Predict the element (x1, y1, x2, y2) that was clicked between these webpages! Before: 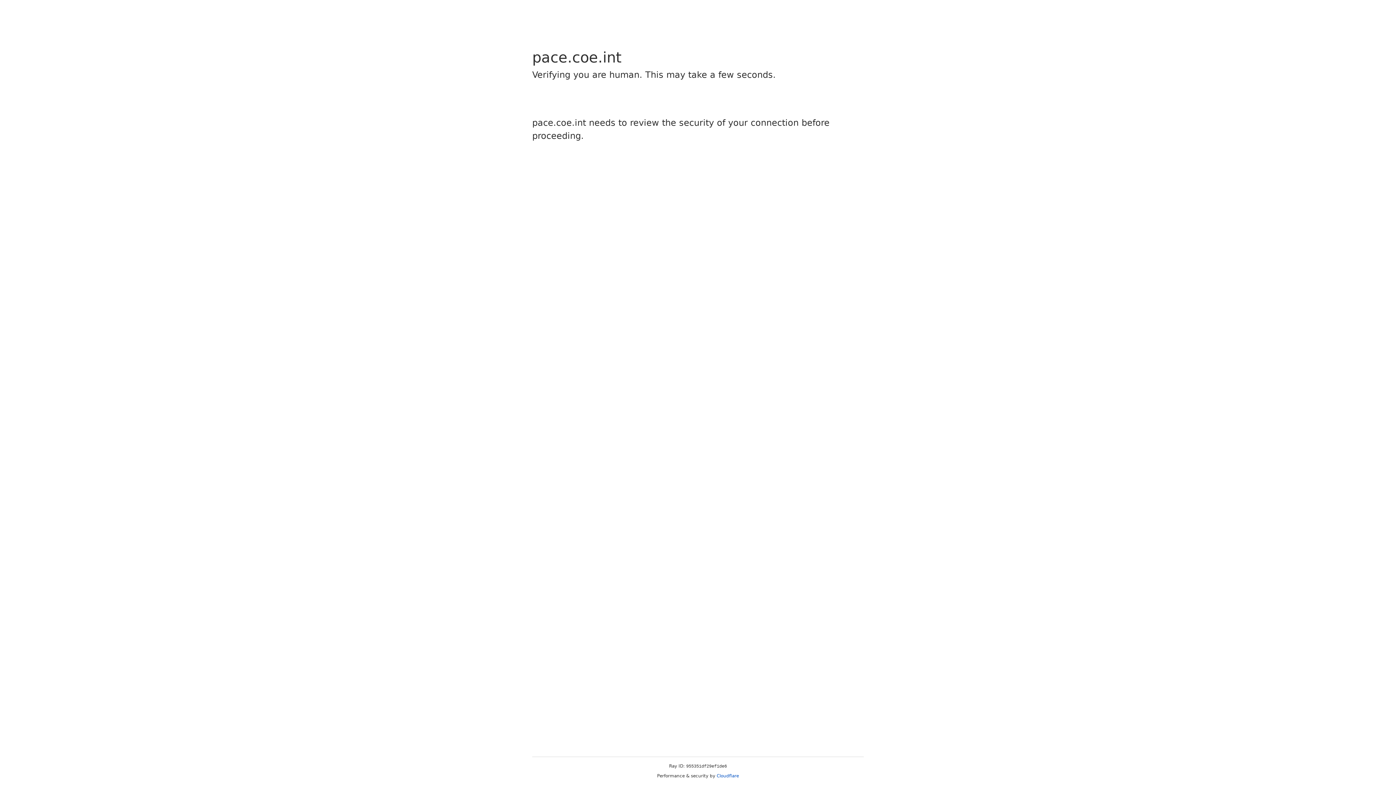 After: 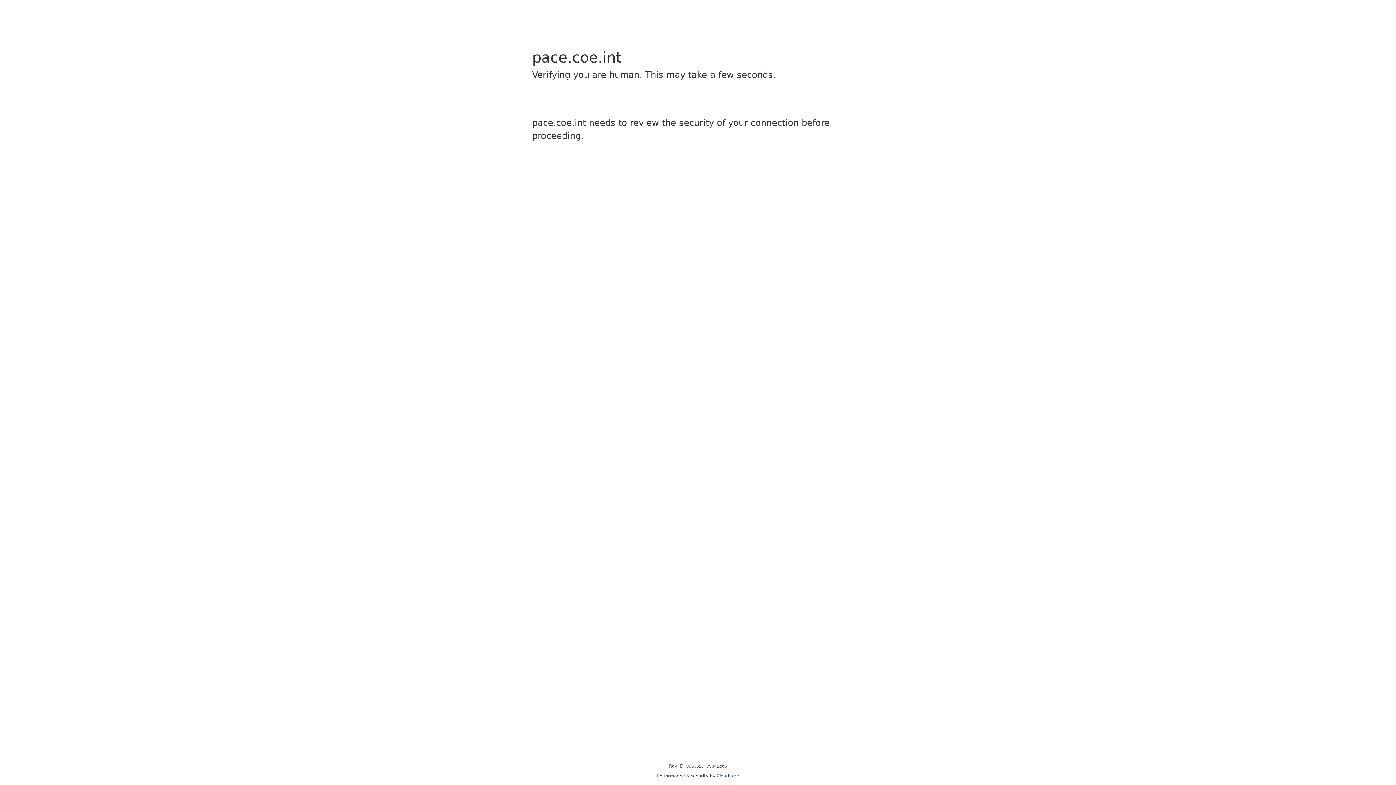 Action: label: Cloudflare bbox: (716, 773, 739, 778)